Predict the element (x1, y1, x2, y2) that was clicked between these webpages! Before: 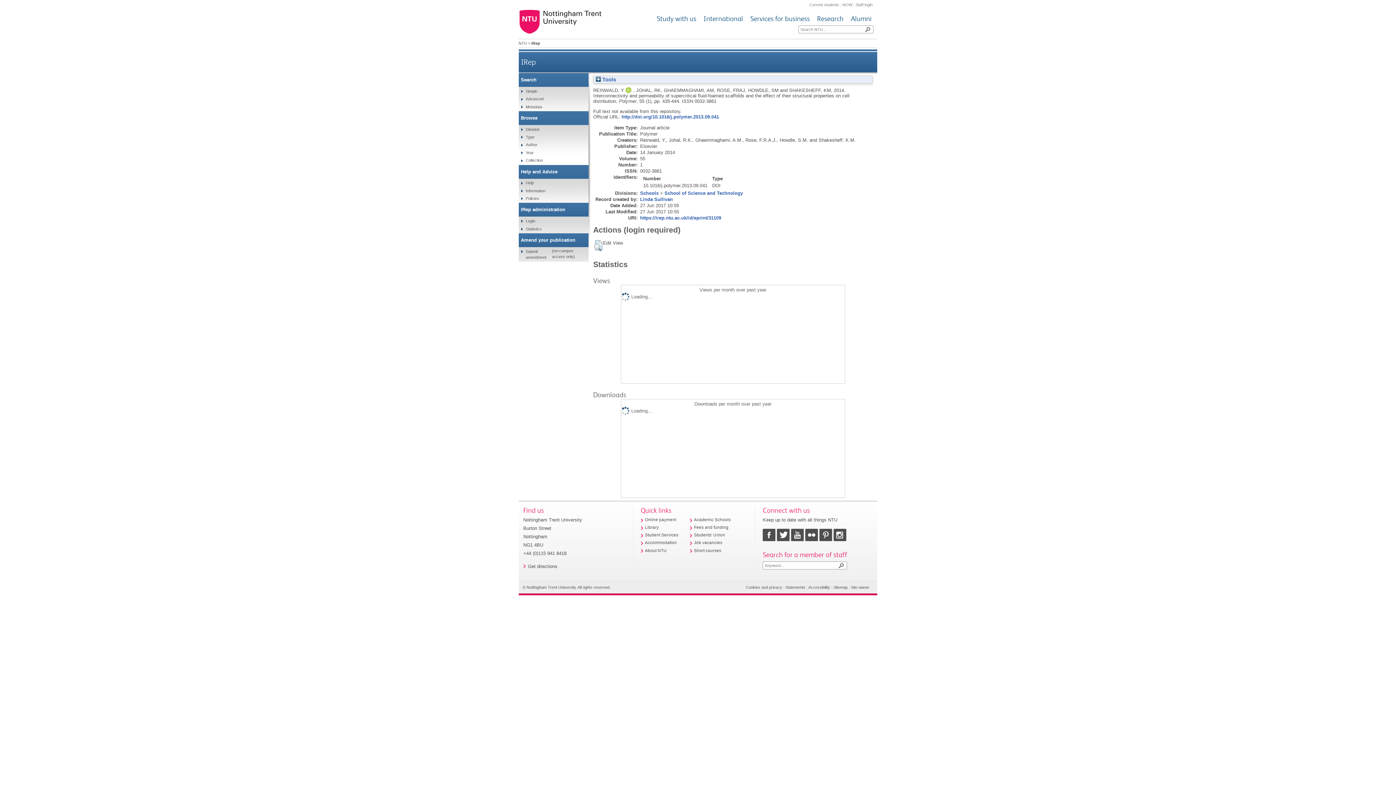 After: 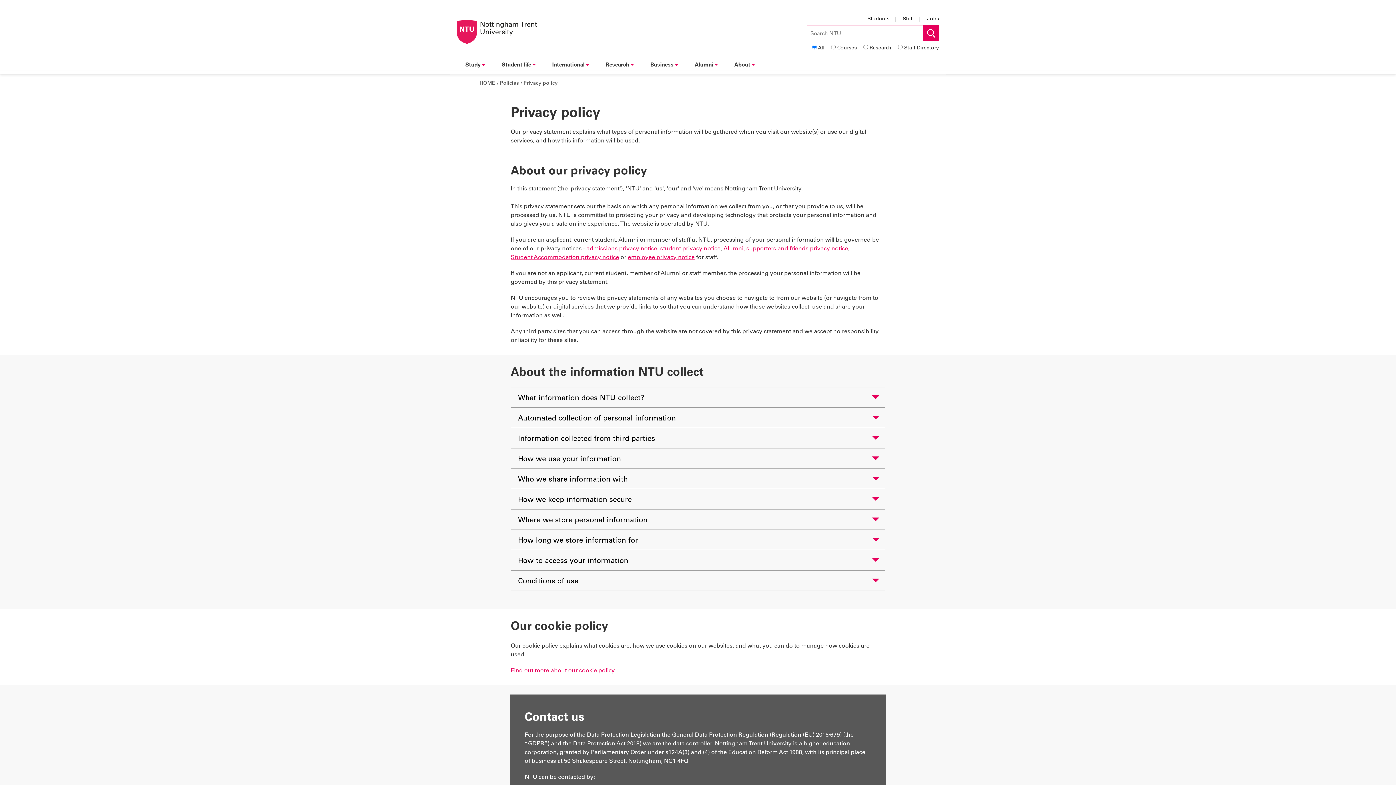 Action: label: Cookies and privacy bbox: (745, 585, 782, 589)